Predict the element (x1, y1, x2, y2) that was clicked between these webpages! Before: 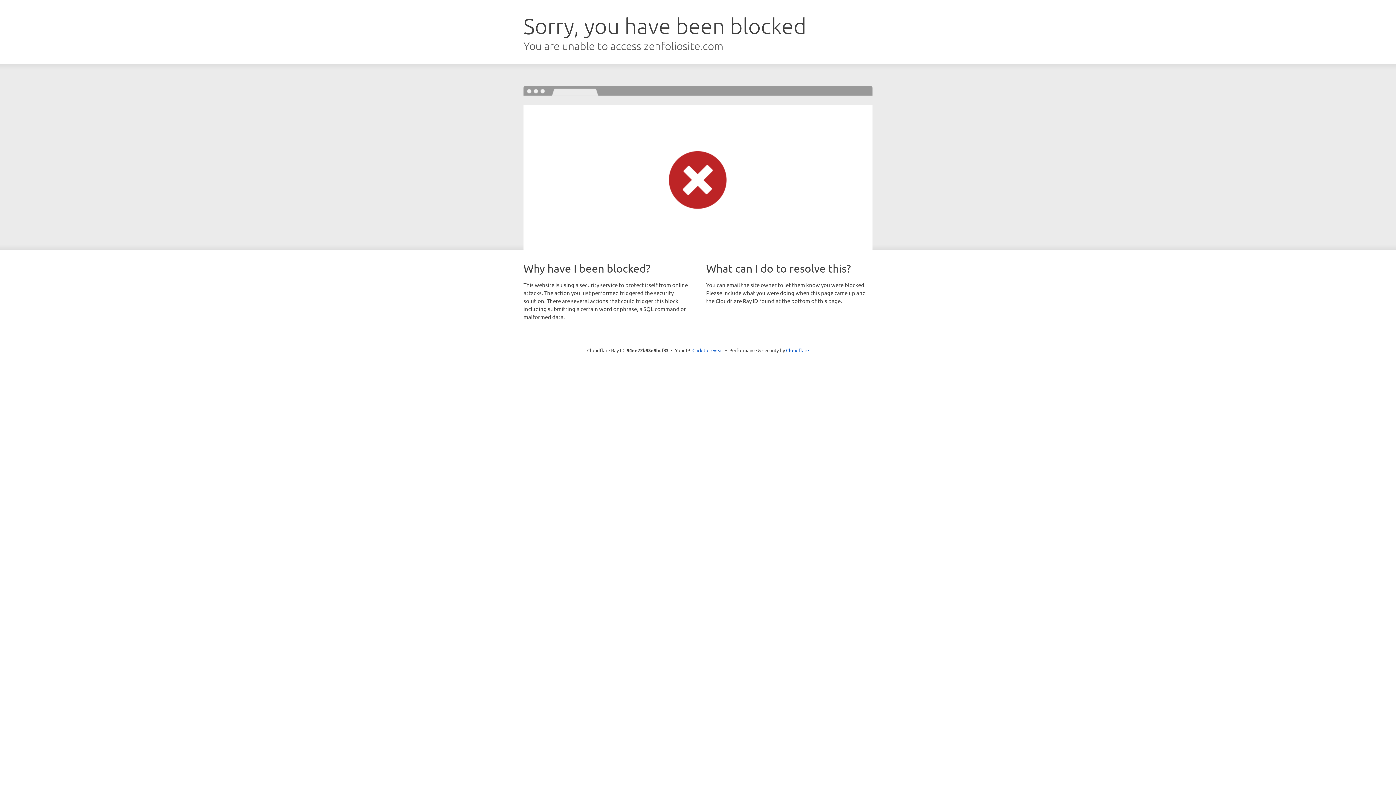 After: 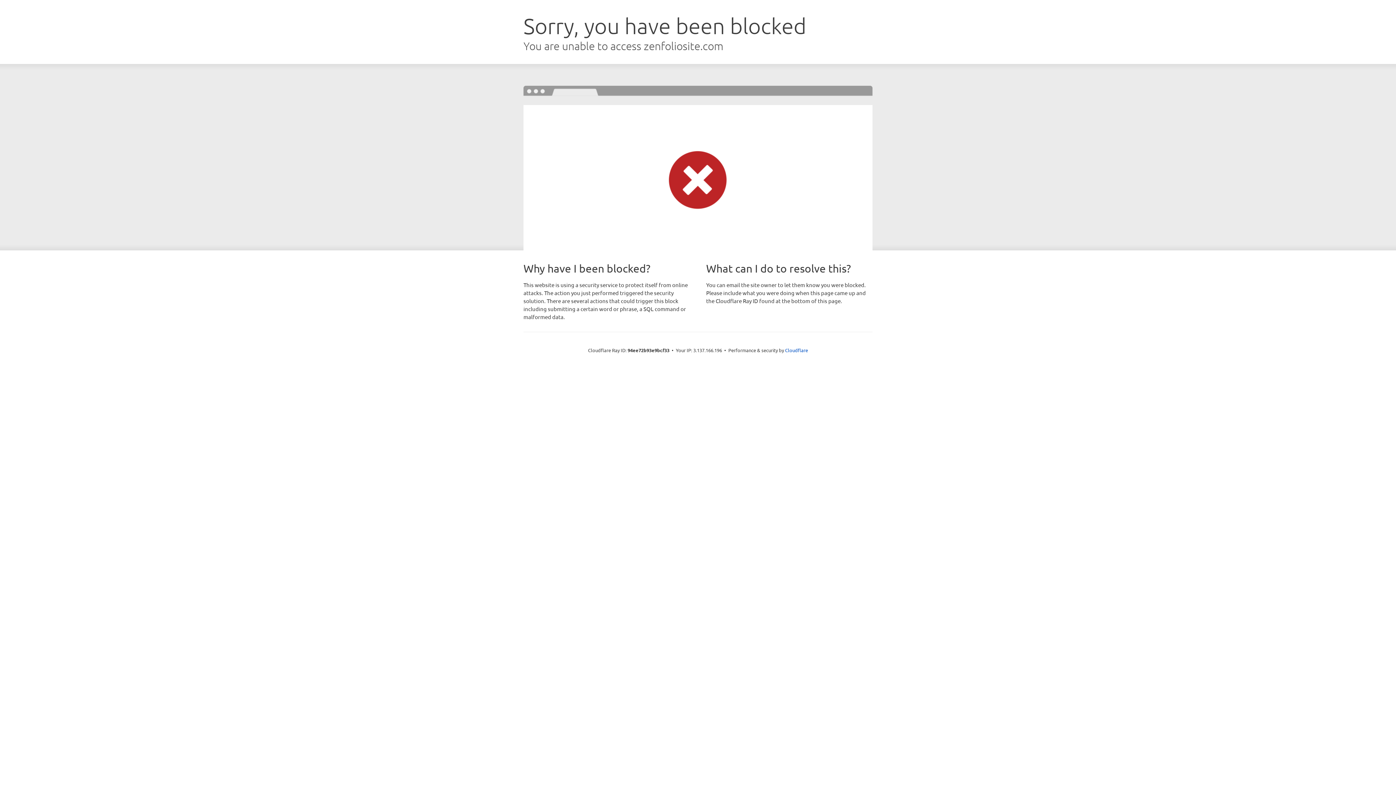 Action: bbox: (692, 346, 723, 353) label: Click to reveal